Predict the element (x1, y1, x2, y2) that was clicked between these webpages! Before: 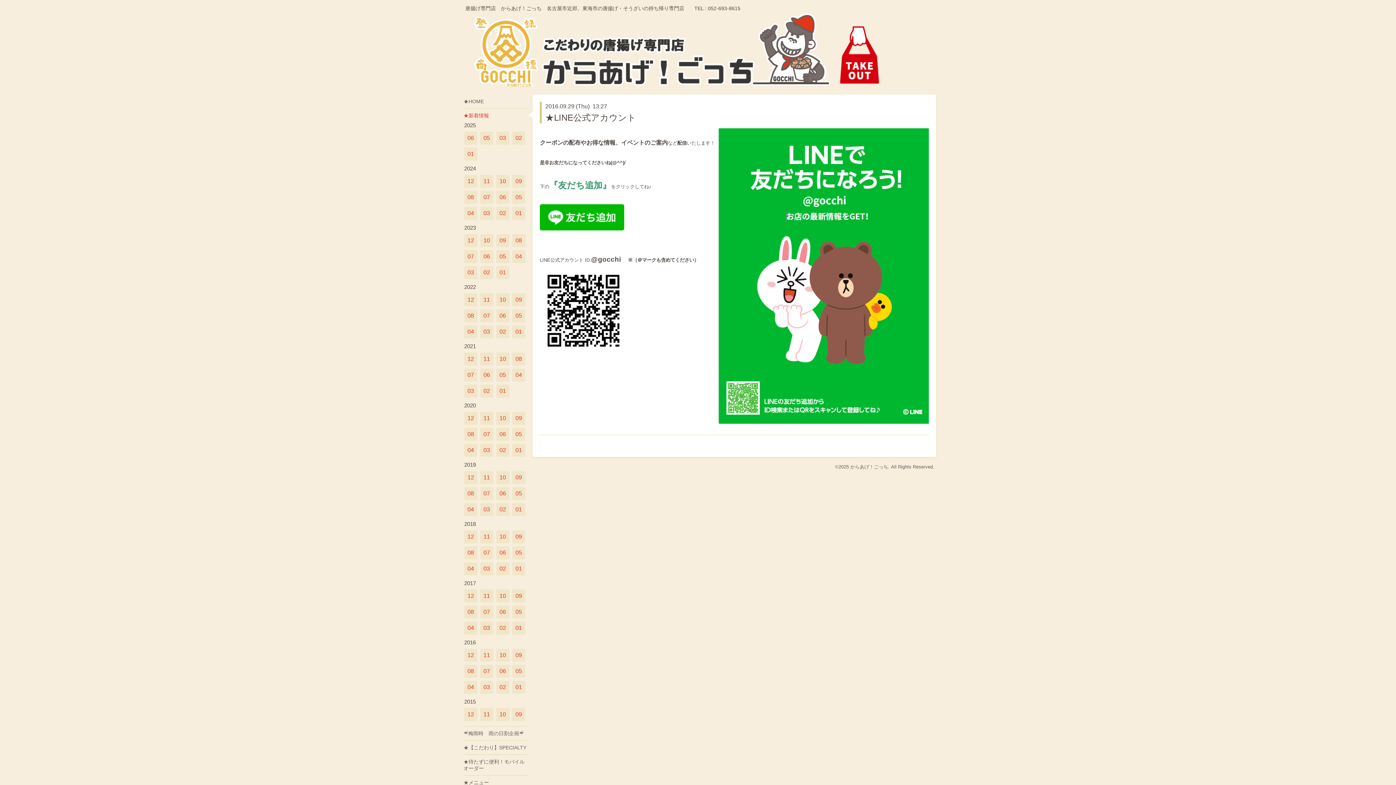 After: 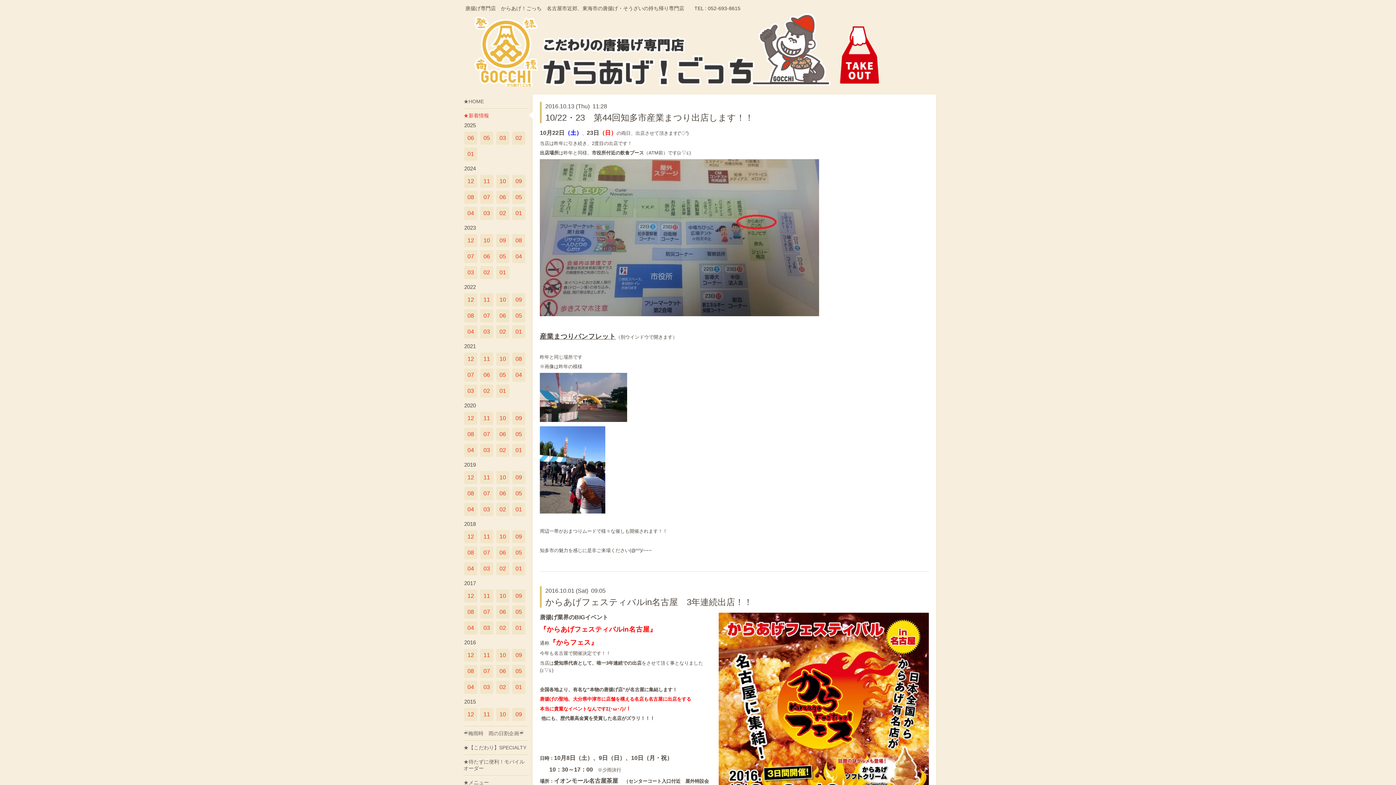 Action: bbox: (496, 649, 509, 662) label: 10